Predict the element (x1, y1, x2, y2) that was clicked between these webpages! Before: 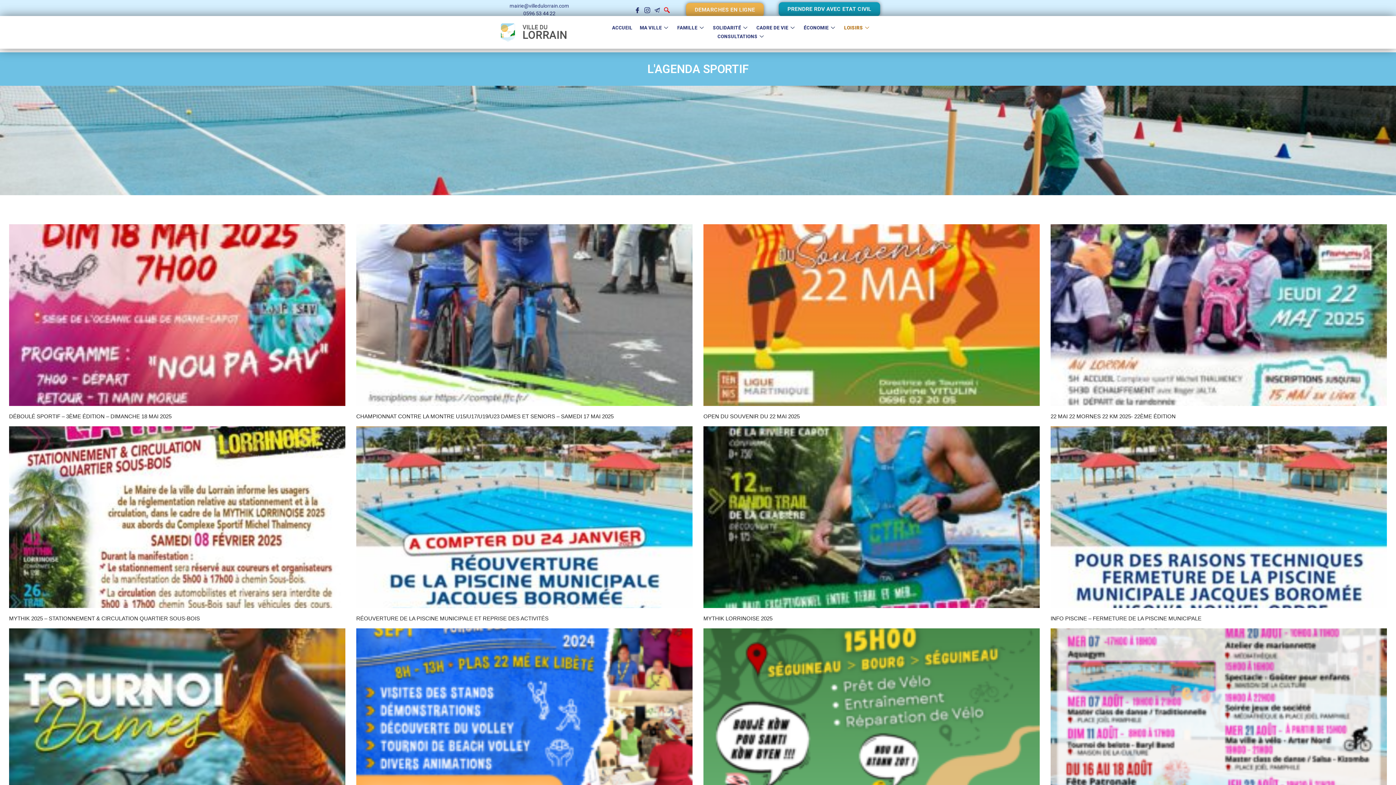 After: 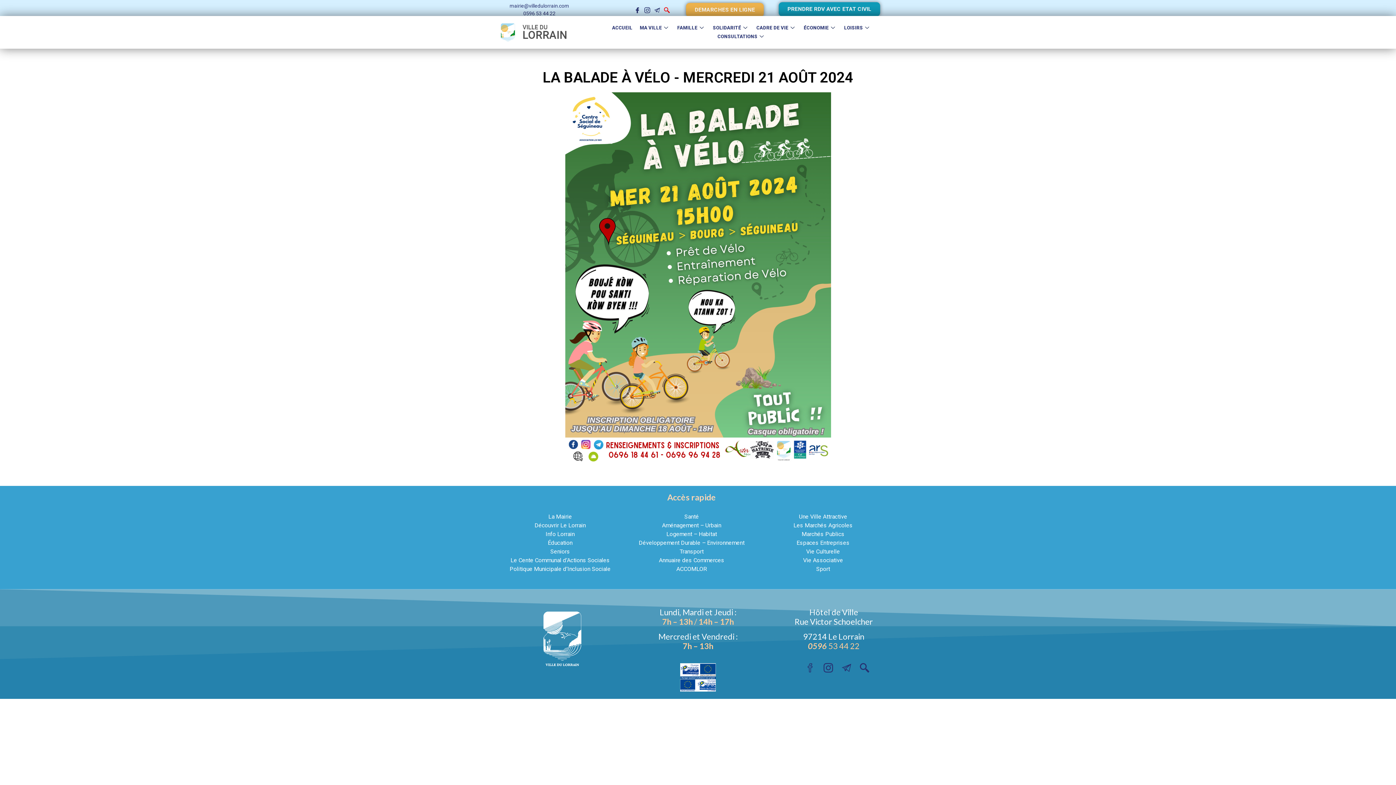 Action: label: url bbox: (703, 628, 1040, 810)